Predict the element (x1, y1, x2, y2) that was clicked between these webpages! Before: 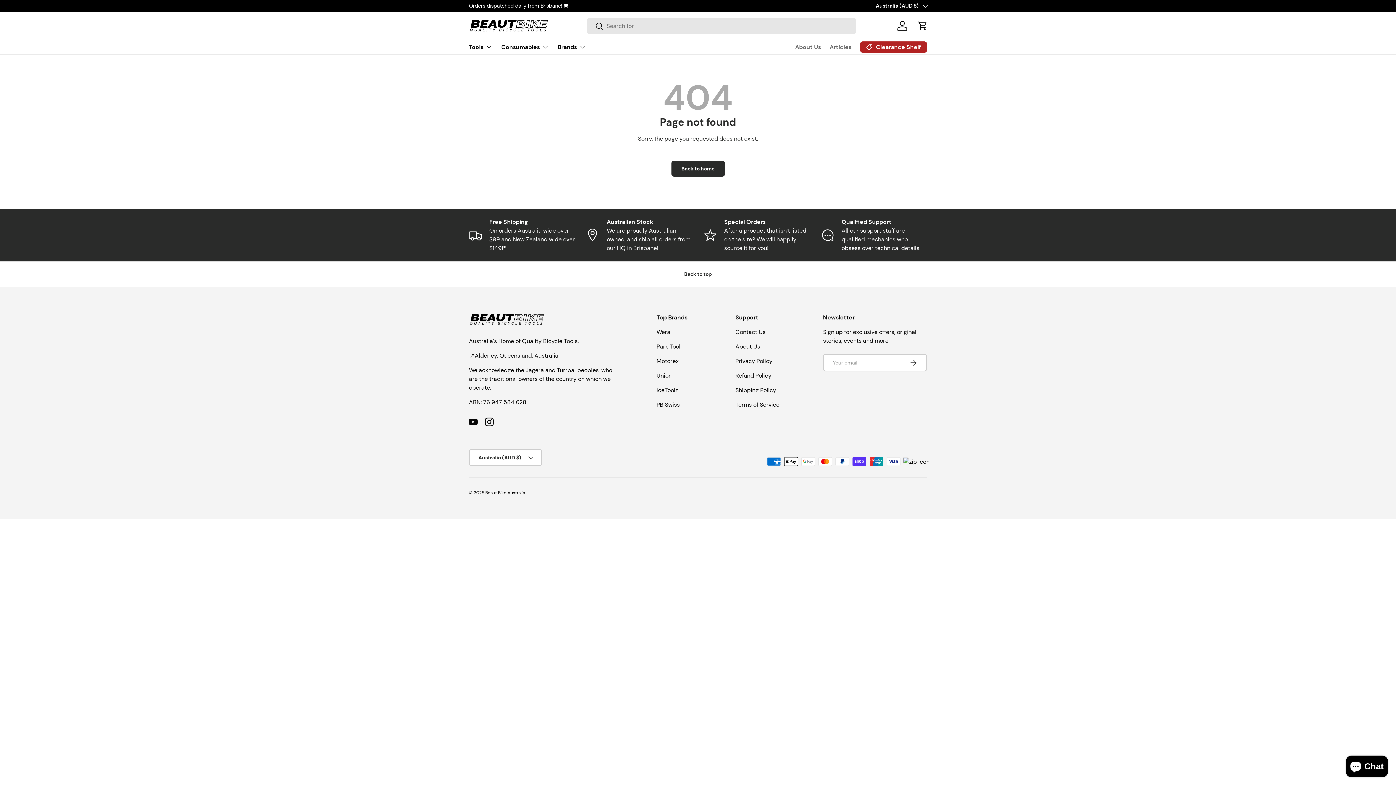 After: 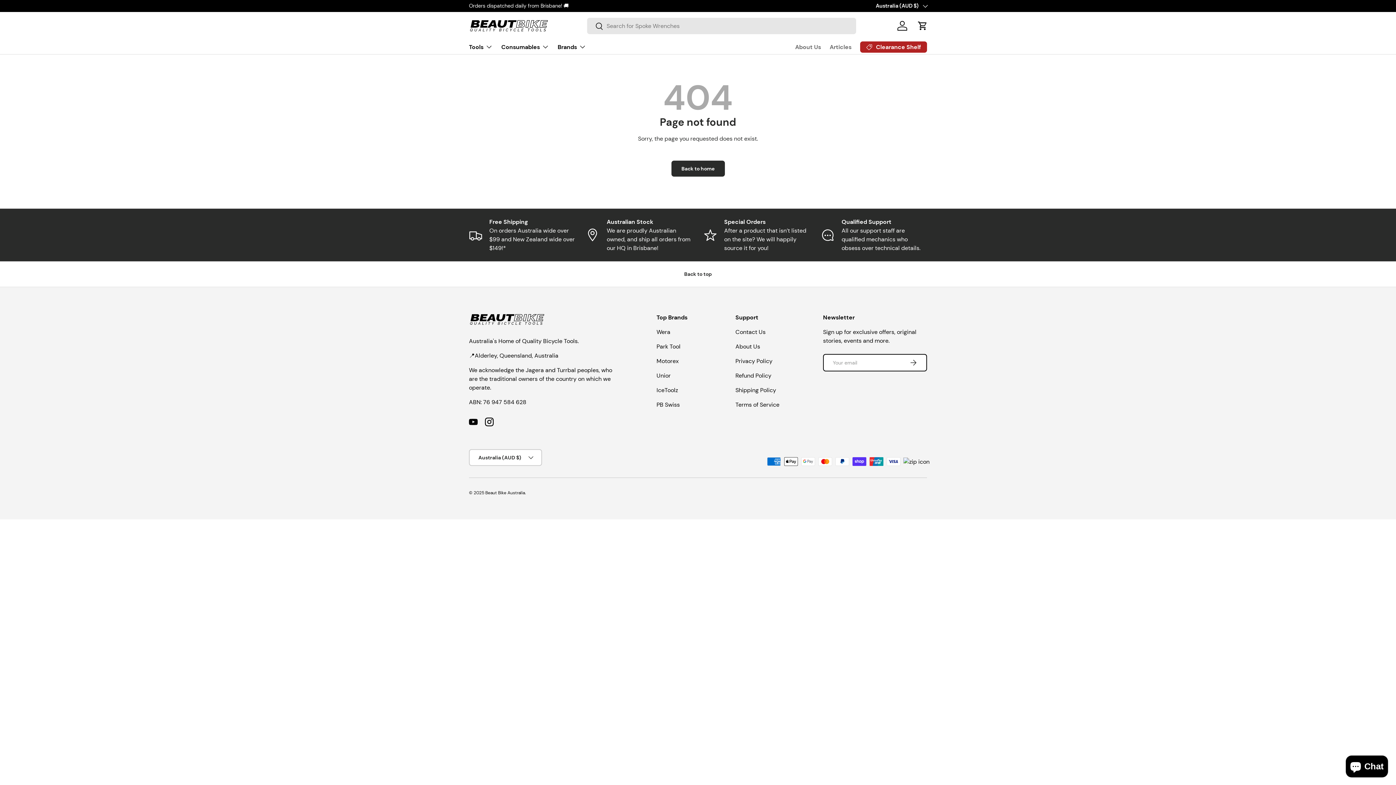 Action: bbox: (899, 354, 927, 371) label: Subscribe